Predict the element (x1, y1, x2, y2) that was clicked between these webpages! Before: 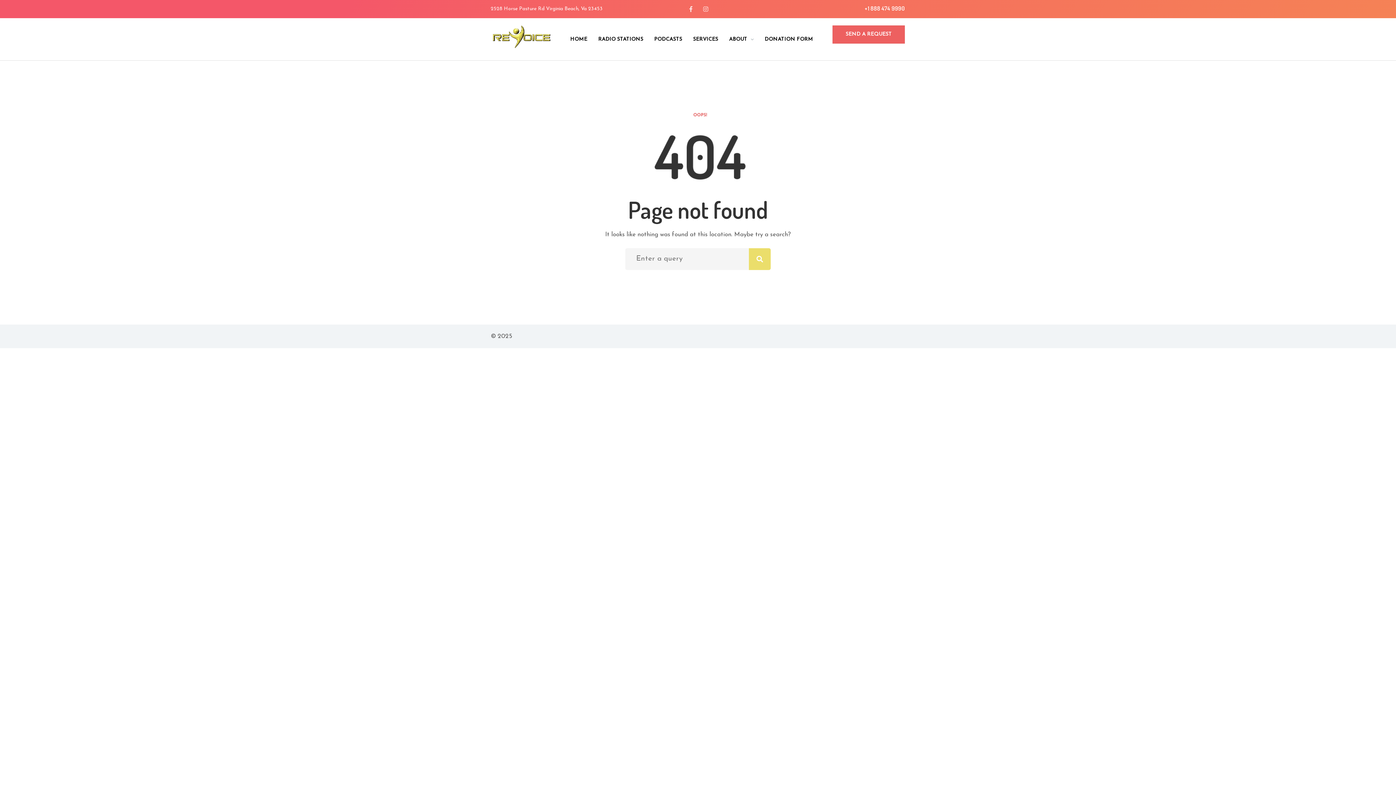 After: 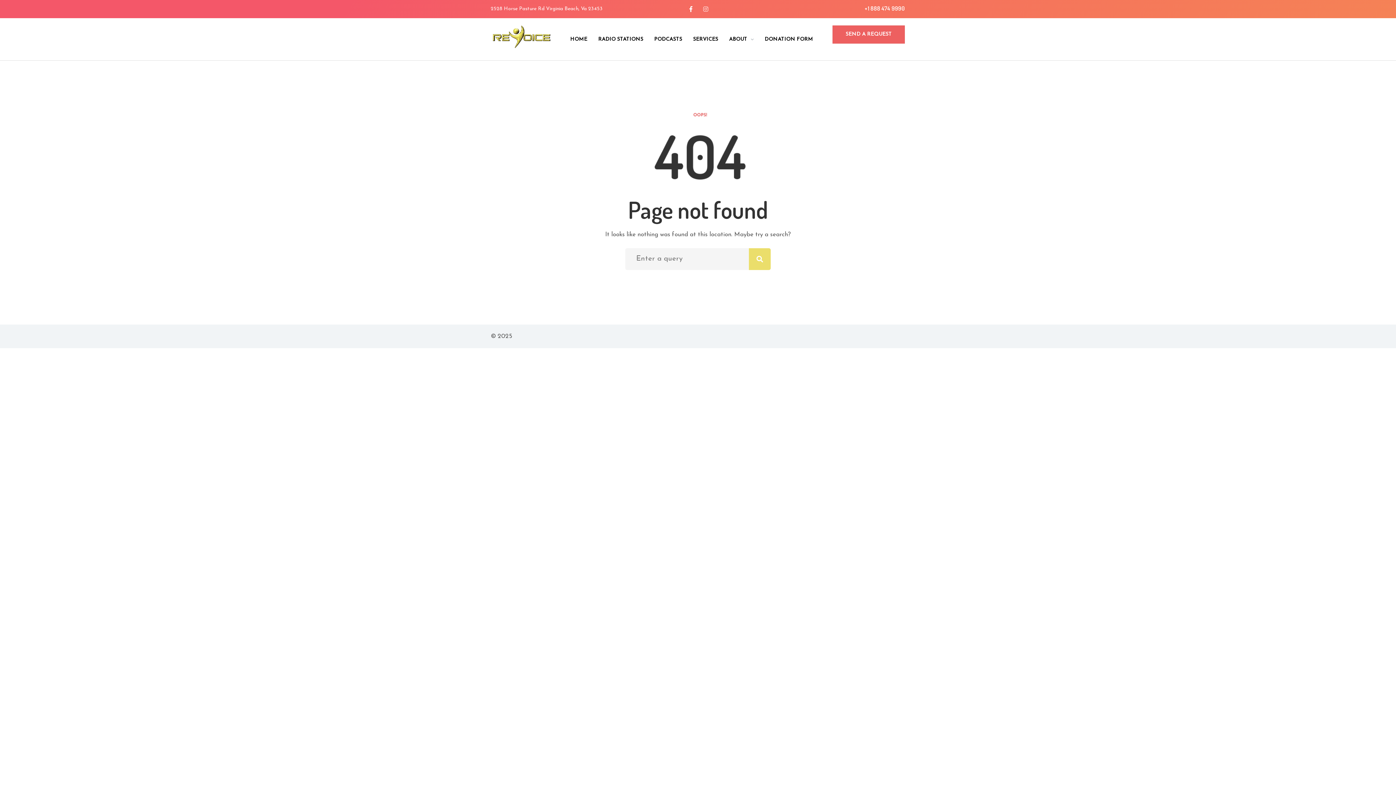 Action: bbox: (685, 1, 696, 16)